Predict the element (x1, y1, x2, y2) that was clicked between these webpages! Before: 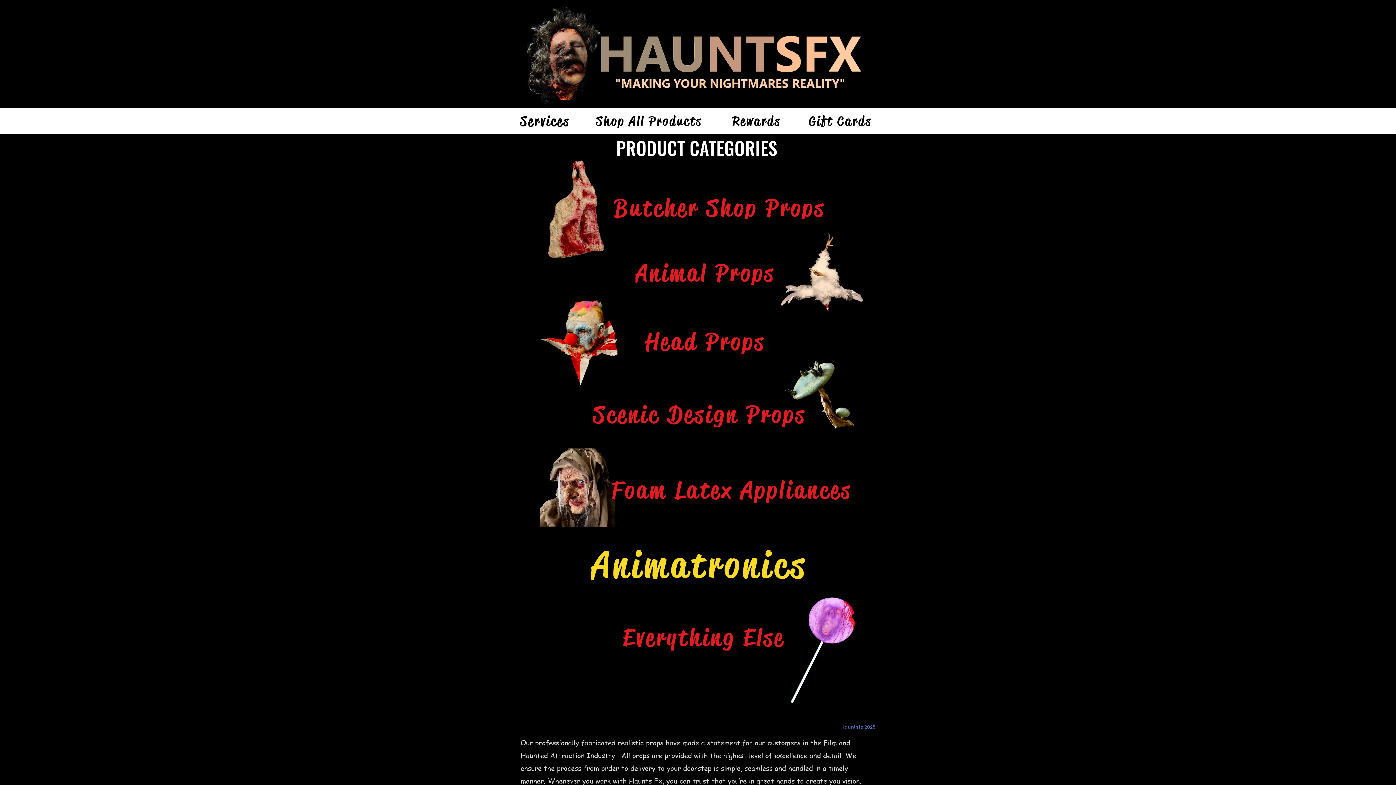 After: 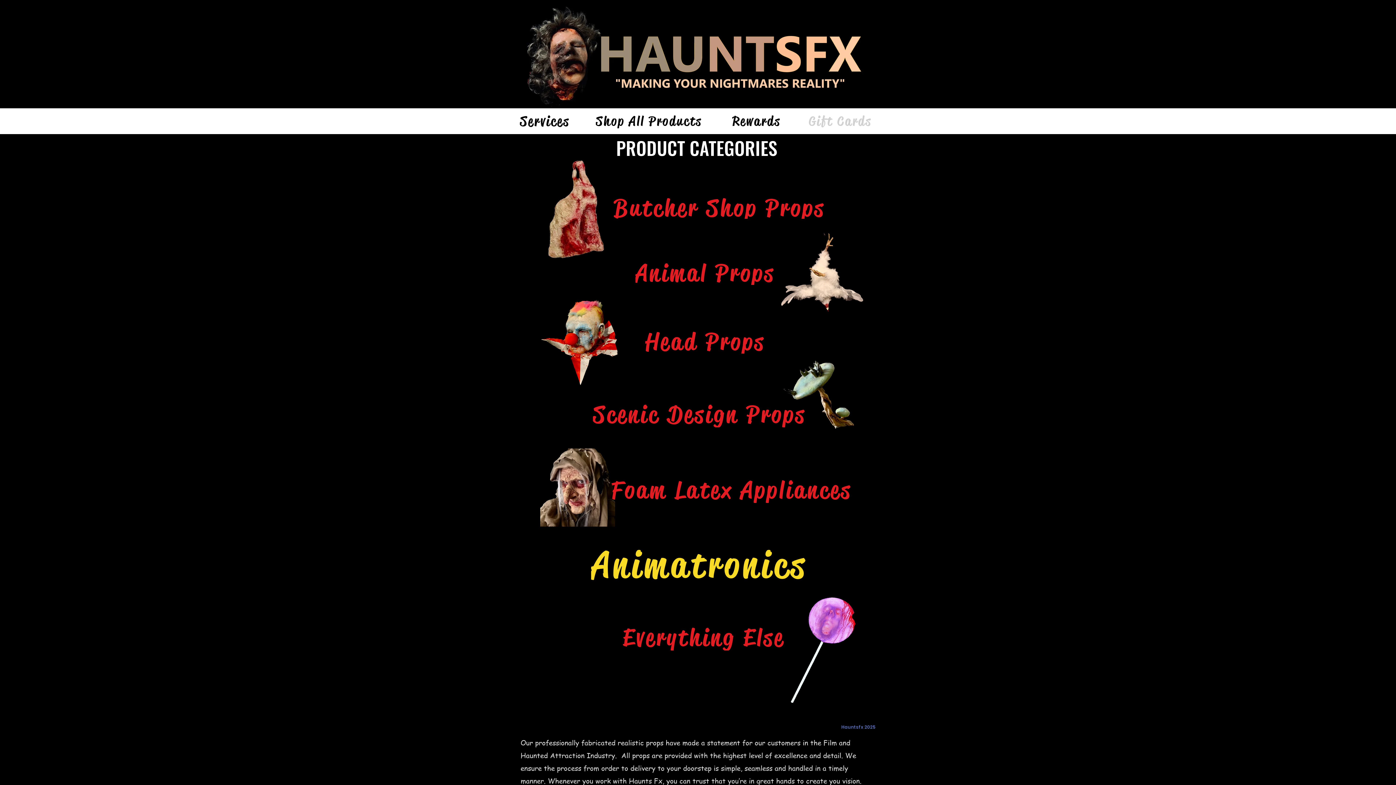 Action: bbox: (806, 113, 876, 128) label: Gift Cards